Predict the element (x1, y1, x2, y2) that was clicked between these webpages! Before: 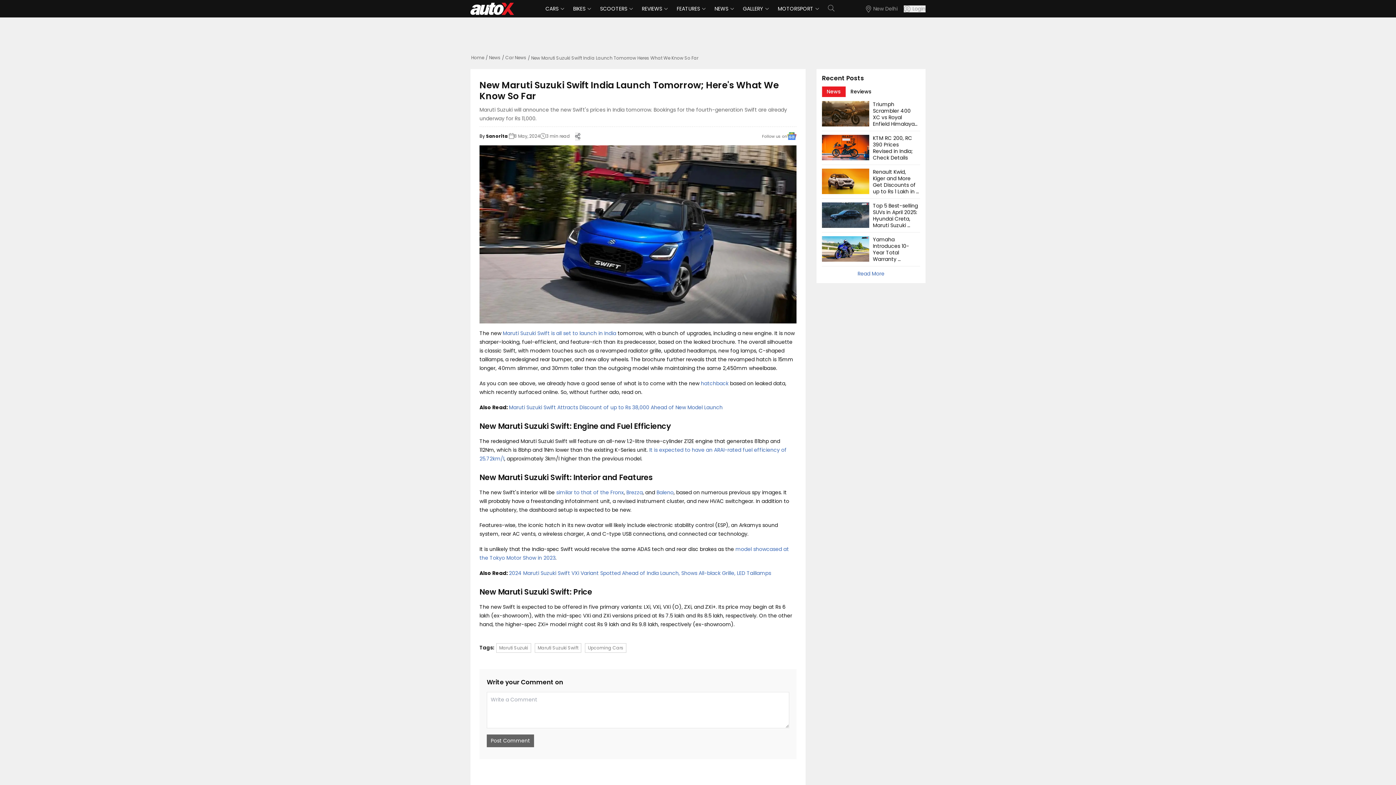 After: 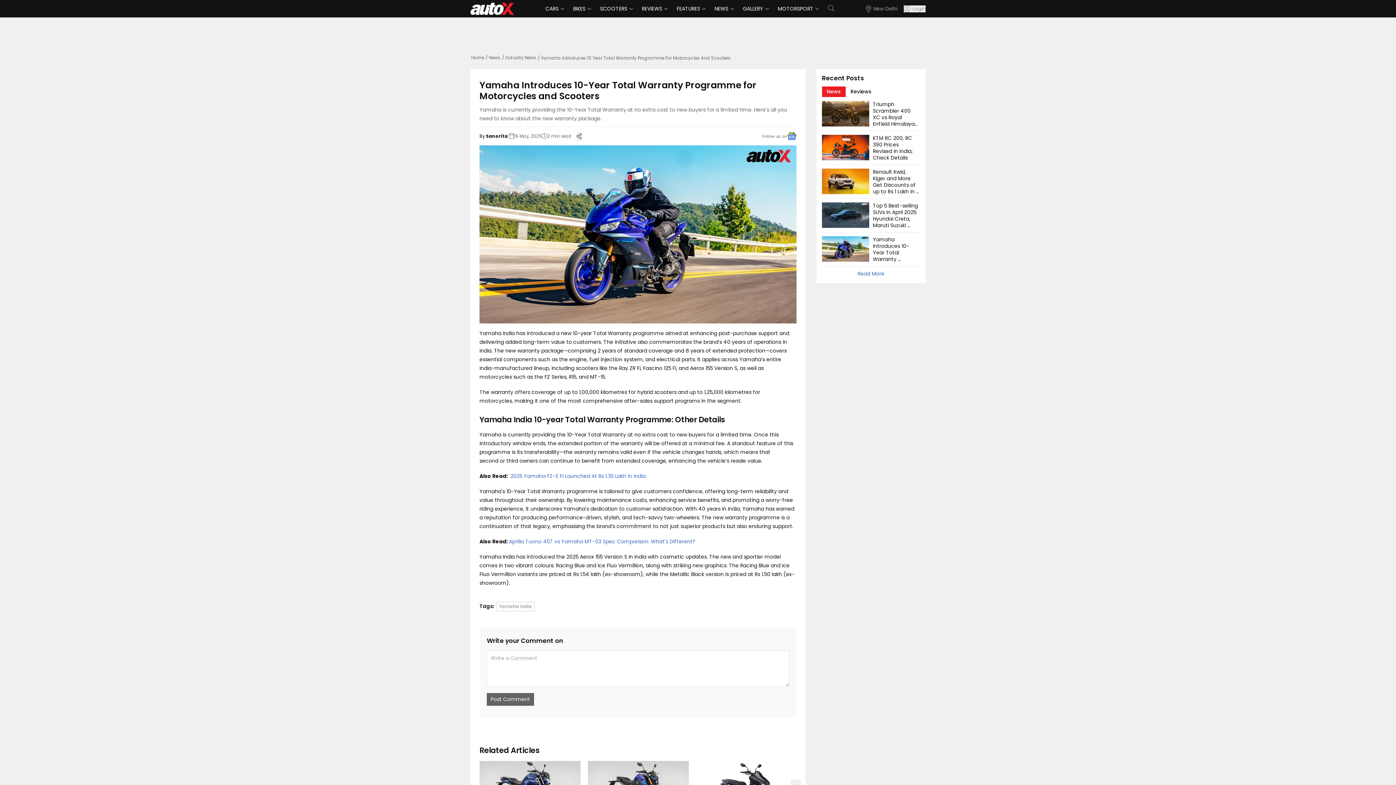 Action: bbox: (822, 236, 869, 261)